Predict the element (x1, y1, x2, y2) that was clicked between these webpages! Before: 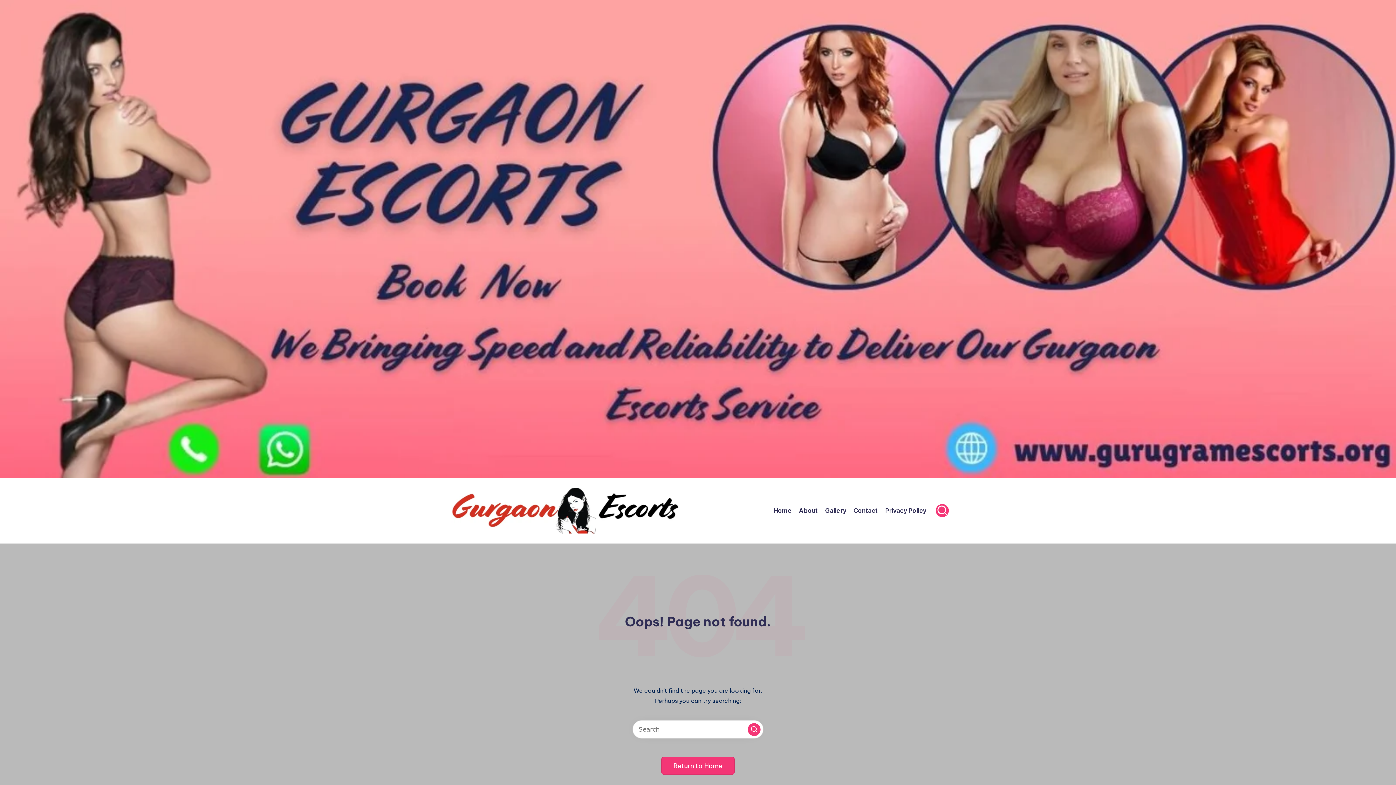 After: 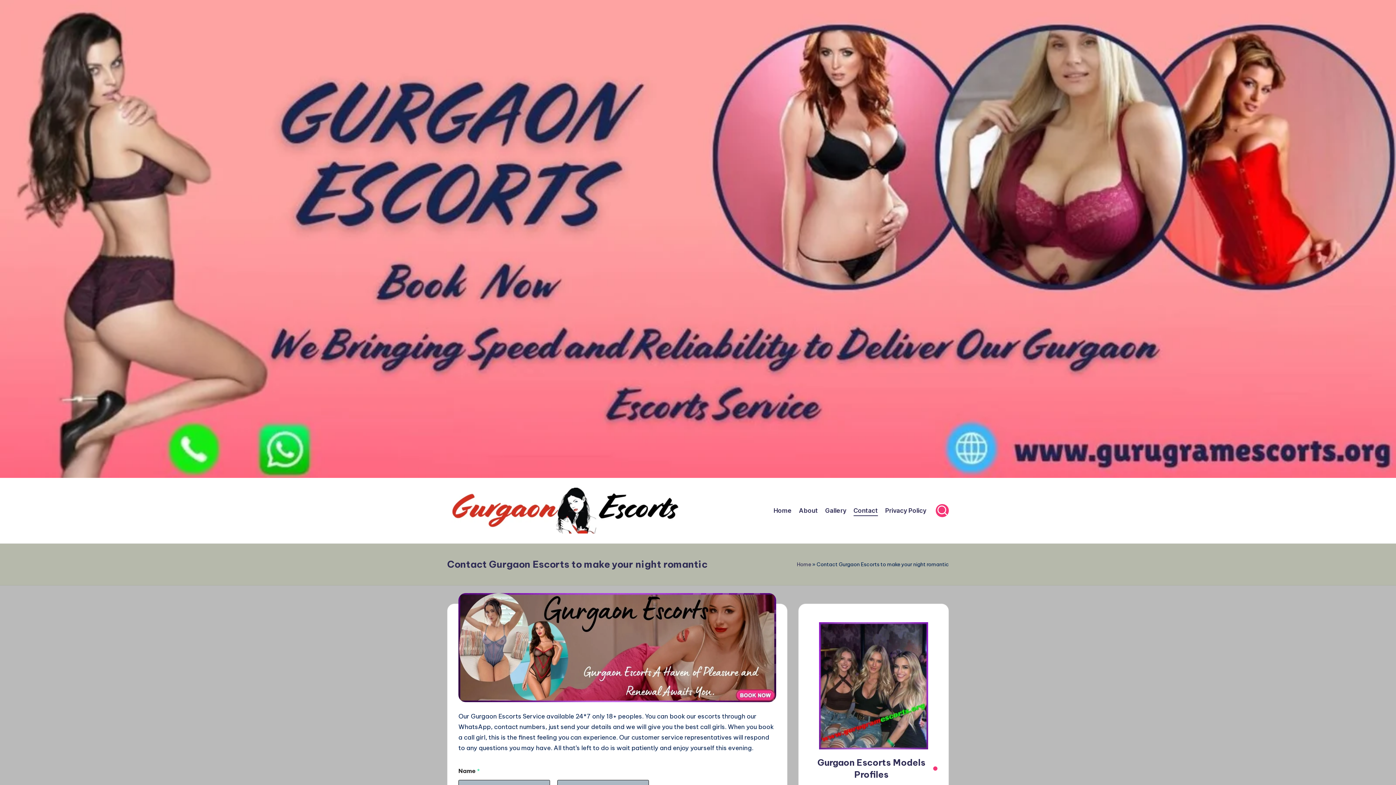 Action: label: Contact bbox: (853, 505, 878, 516)